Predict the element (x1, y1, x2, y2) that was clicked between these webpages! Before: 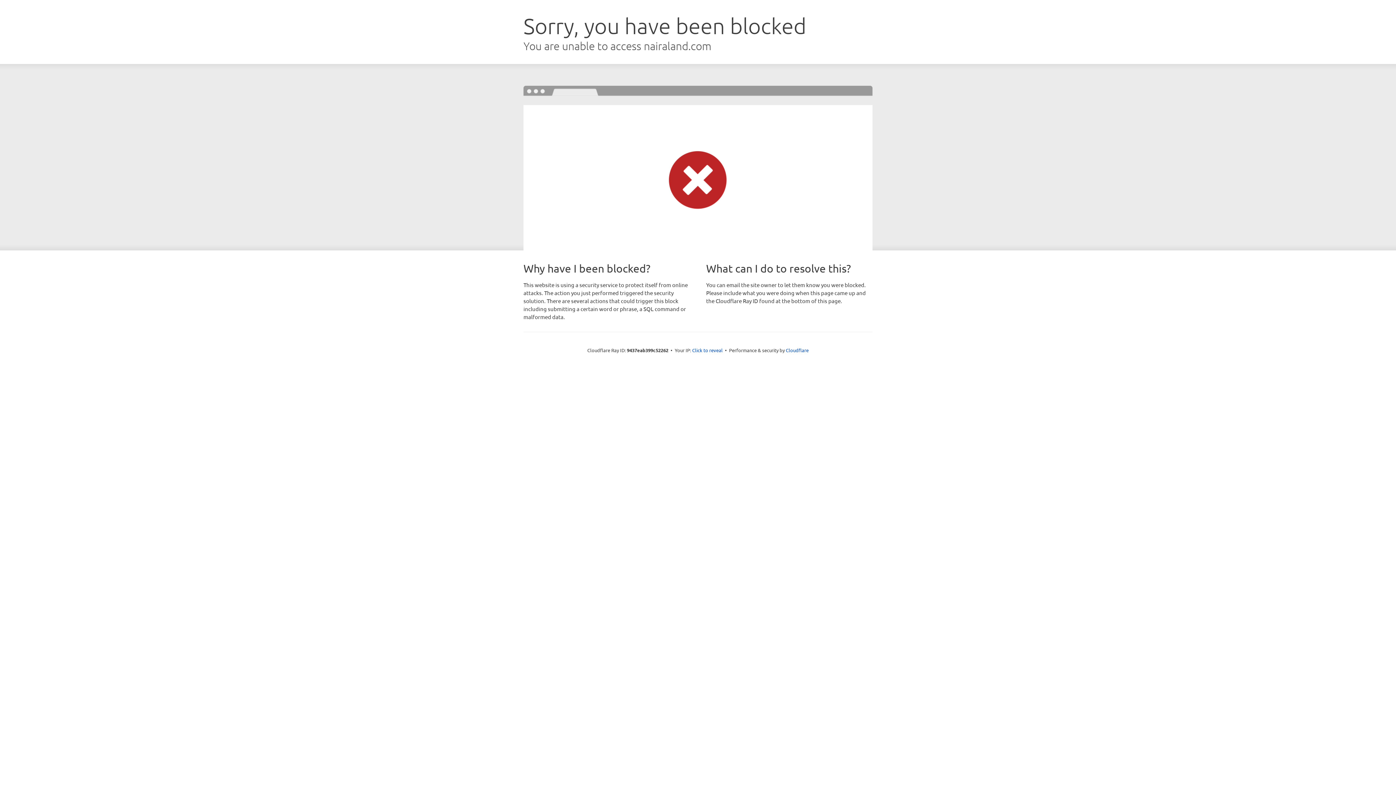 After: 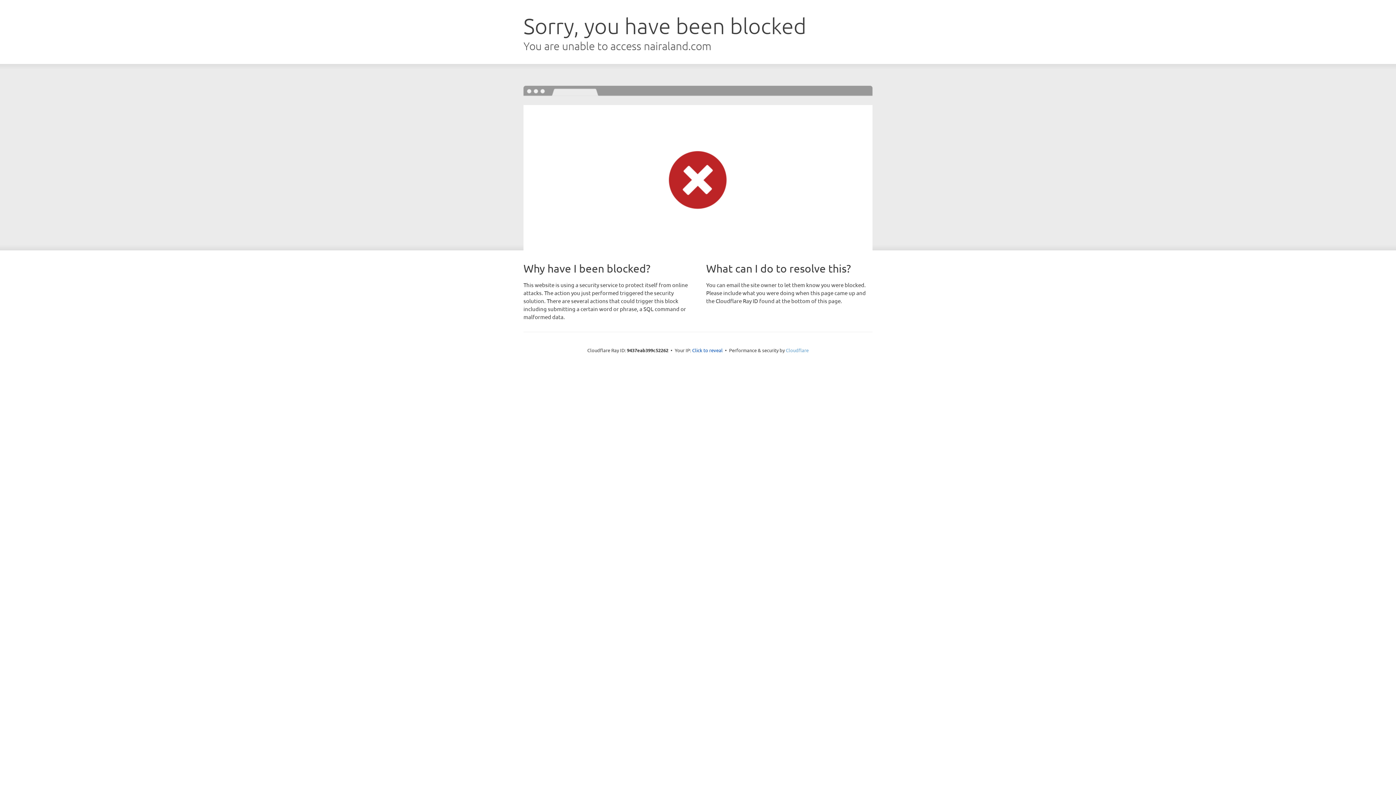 Action: label: Cloudflare bbox: (786, 347, 808, 353)